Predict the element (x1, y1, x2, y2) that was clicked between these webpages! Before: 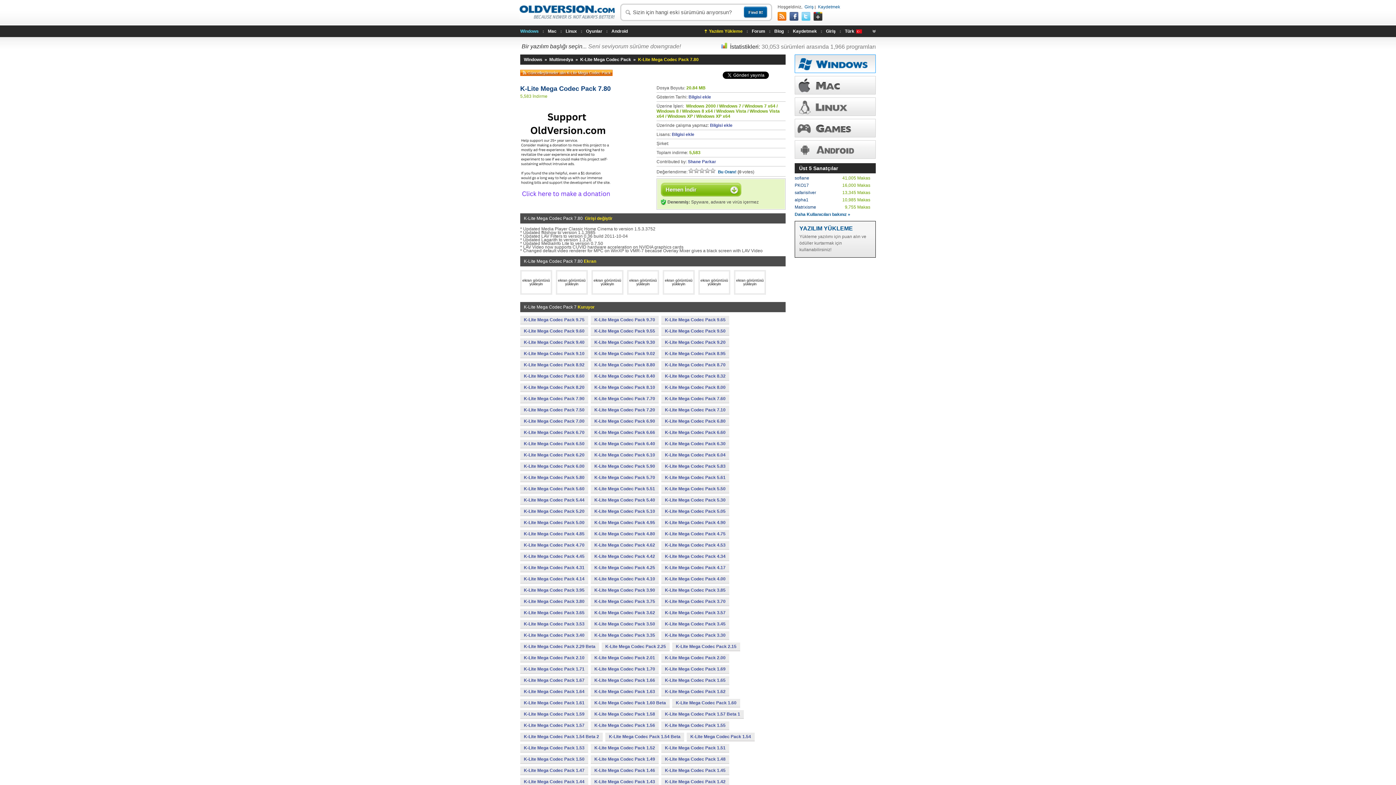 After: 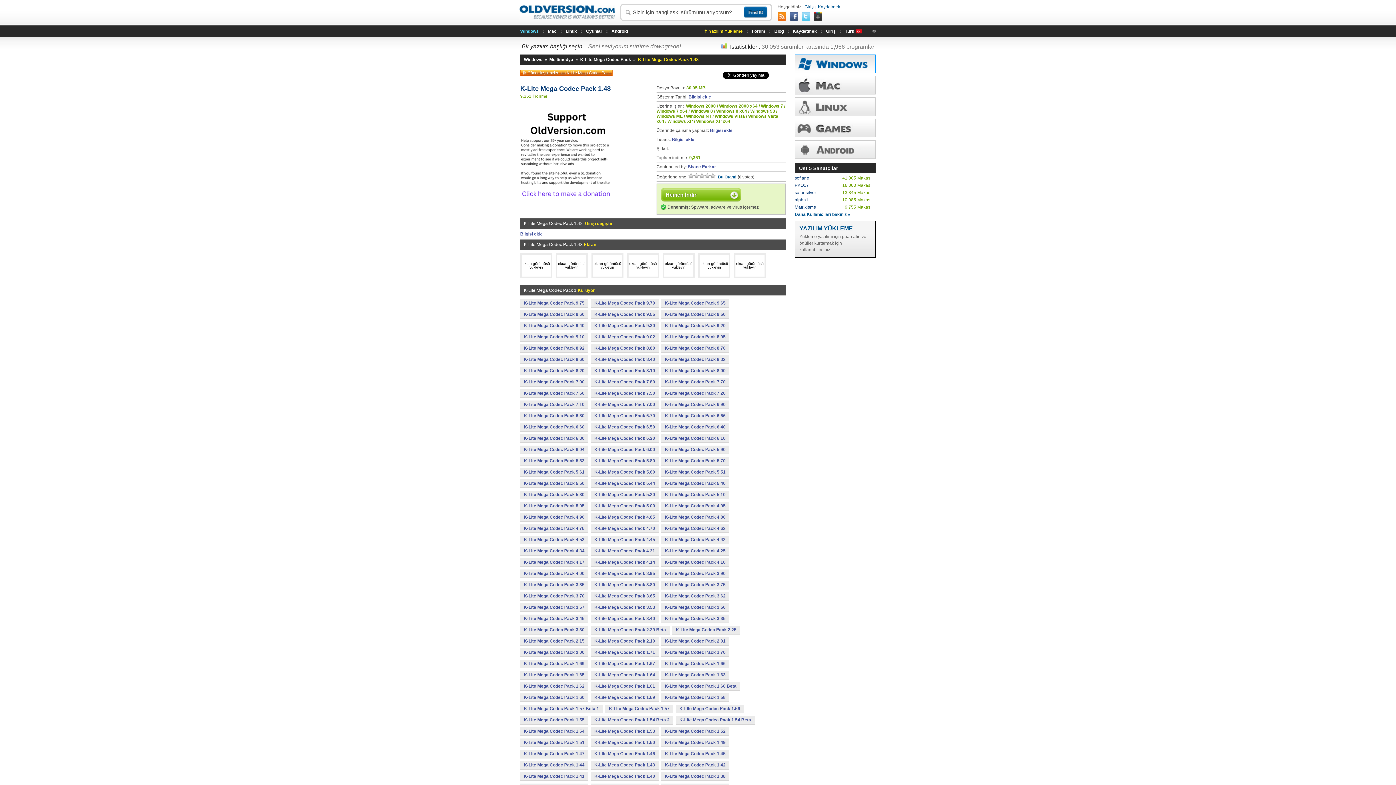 Action: label: K-Lite Mega Codec Pack 1.48 bbox: (661, 755, 729, 763)